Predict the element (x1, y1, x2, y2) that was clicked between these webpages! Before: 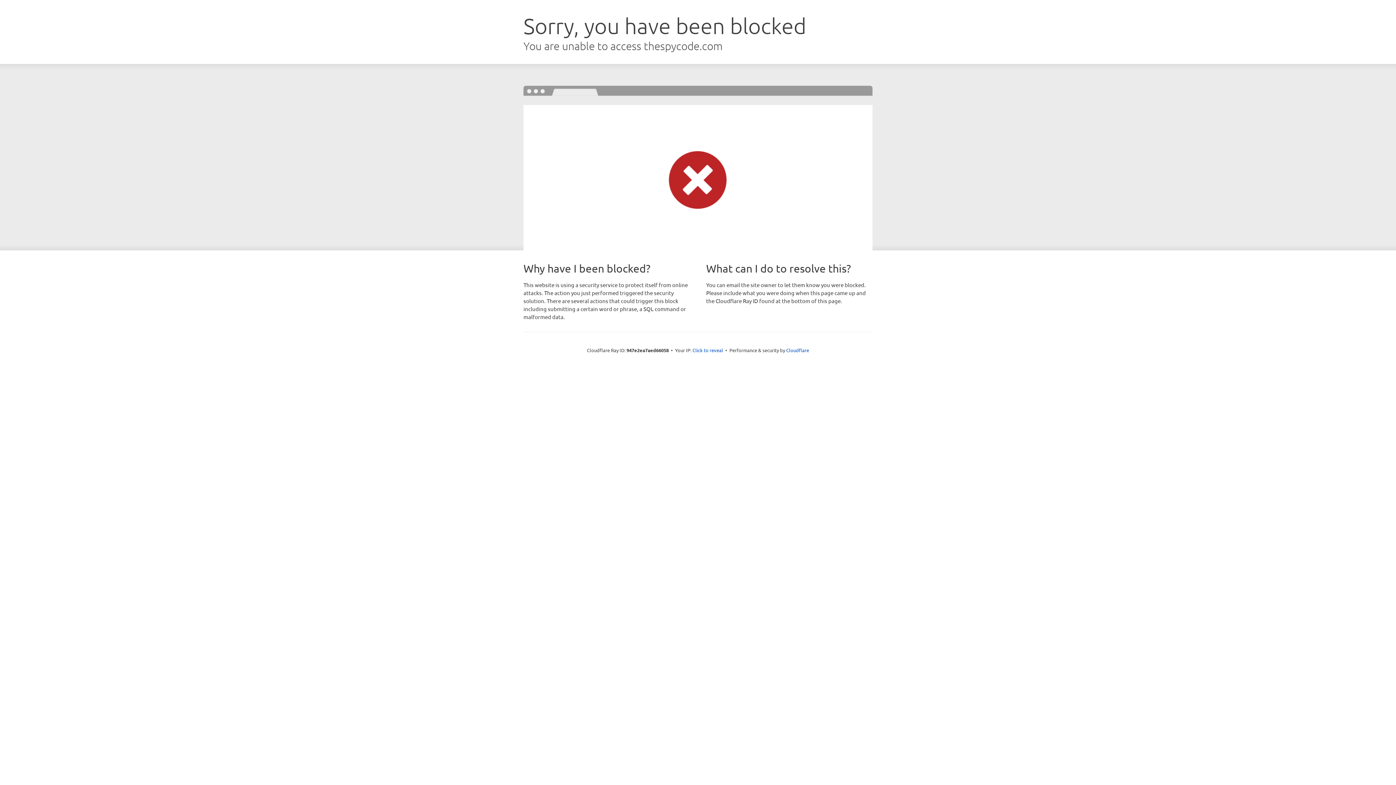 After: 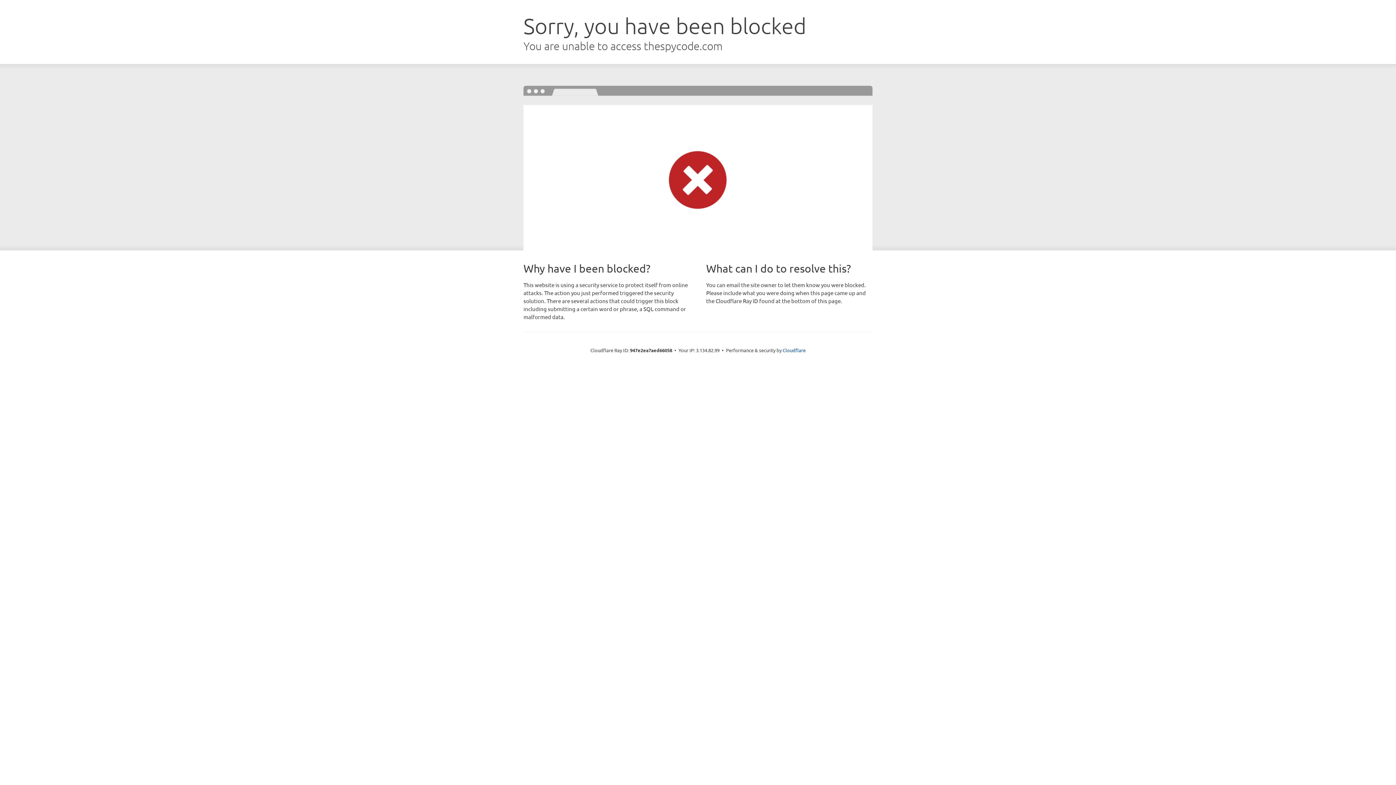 Action: bbox: (692, 346, 723, 353) label: Click to reveal